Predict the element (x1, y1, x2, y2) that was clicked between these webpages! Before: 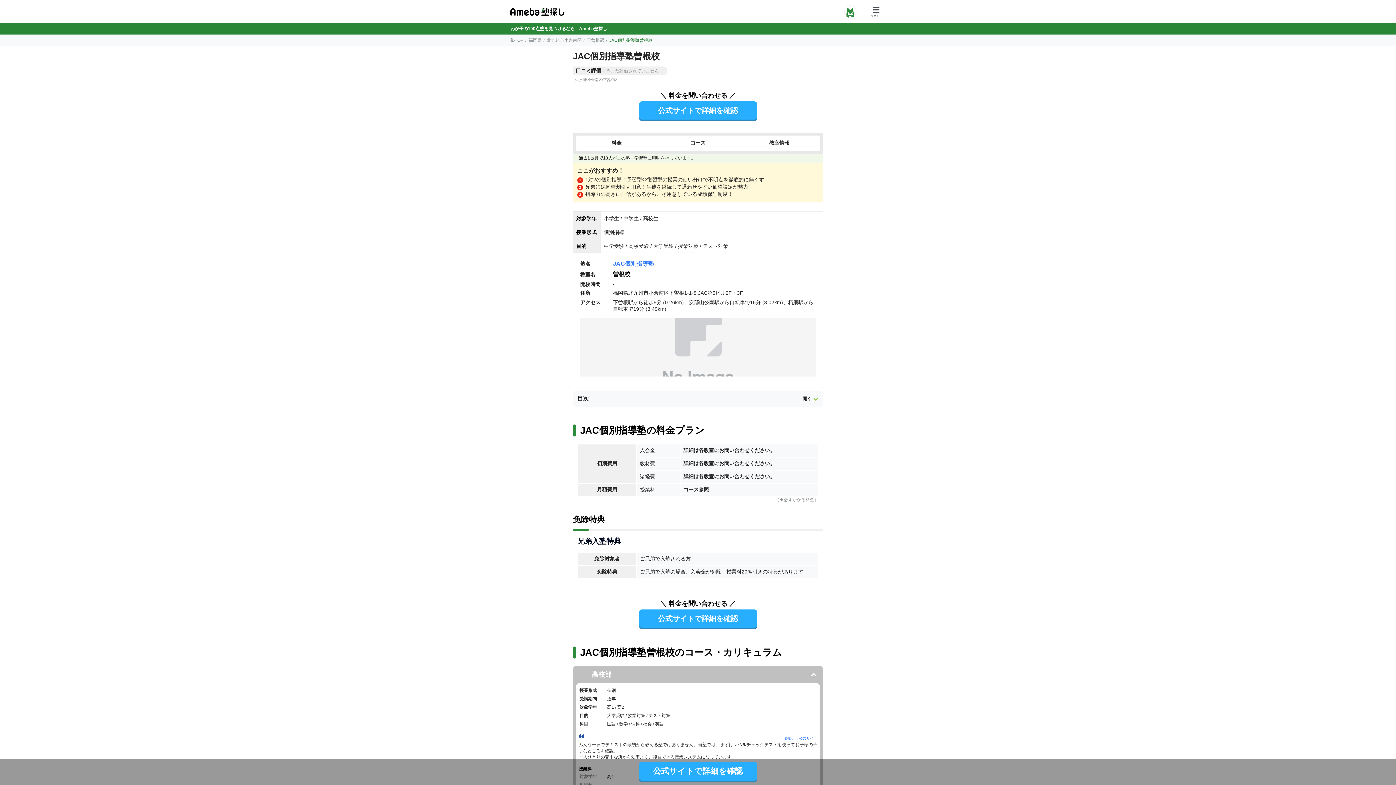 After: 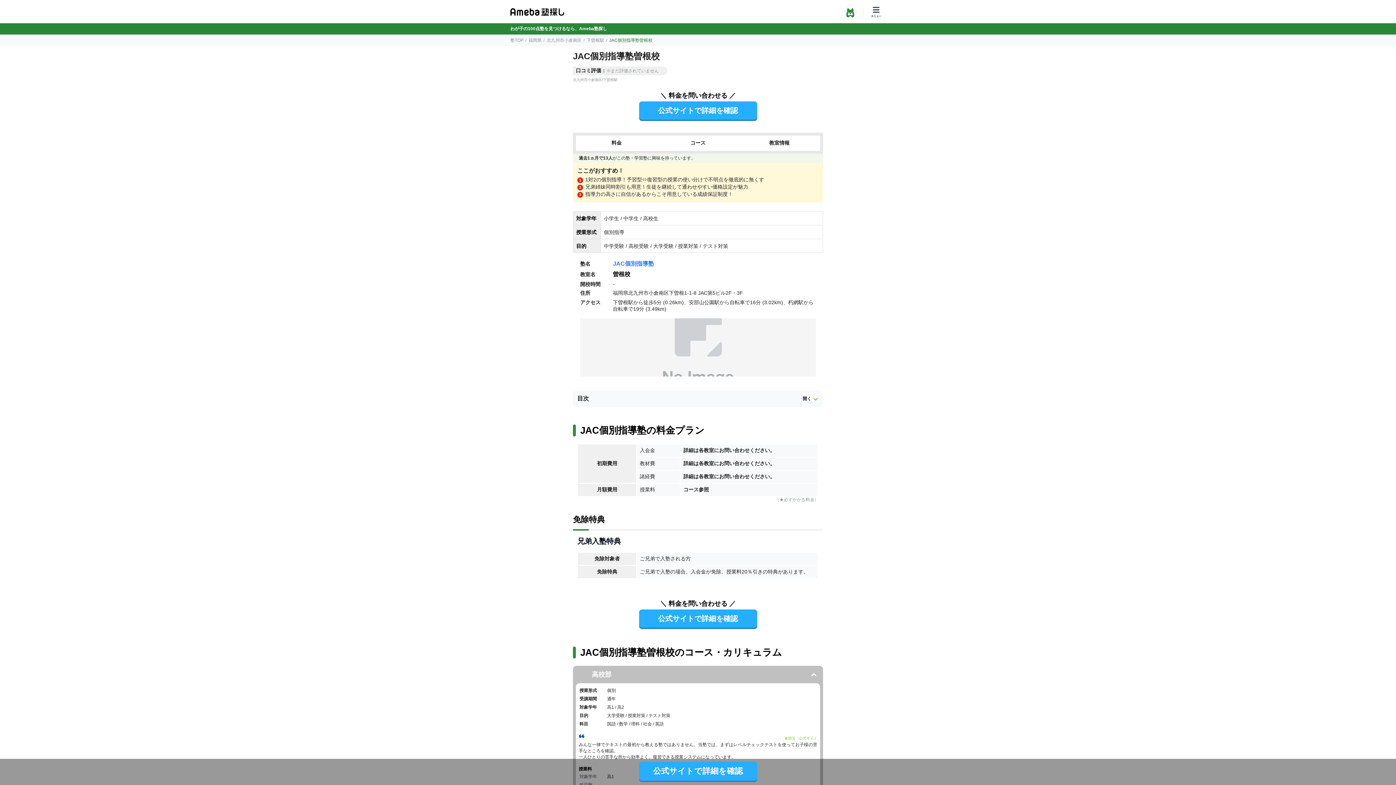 Action: label: 参照元：公式サイト bbox: (784, 736, 817, 740)